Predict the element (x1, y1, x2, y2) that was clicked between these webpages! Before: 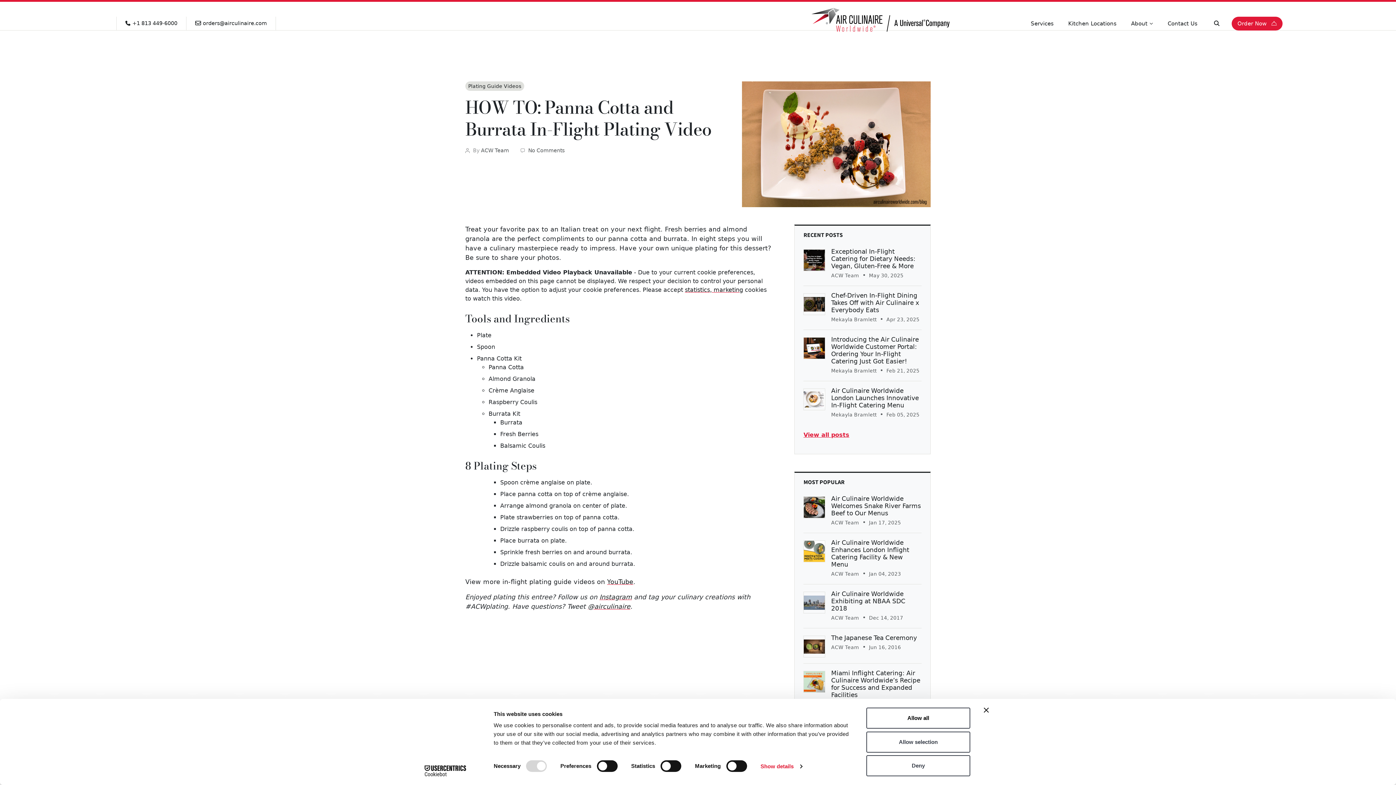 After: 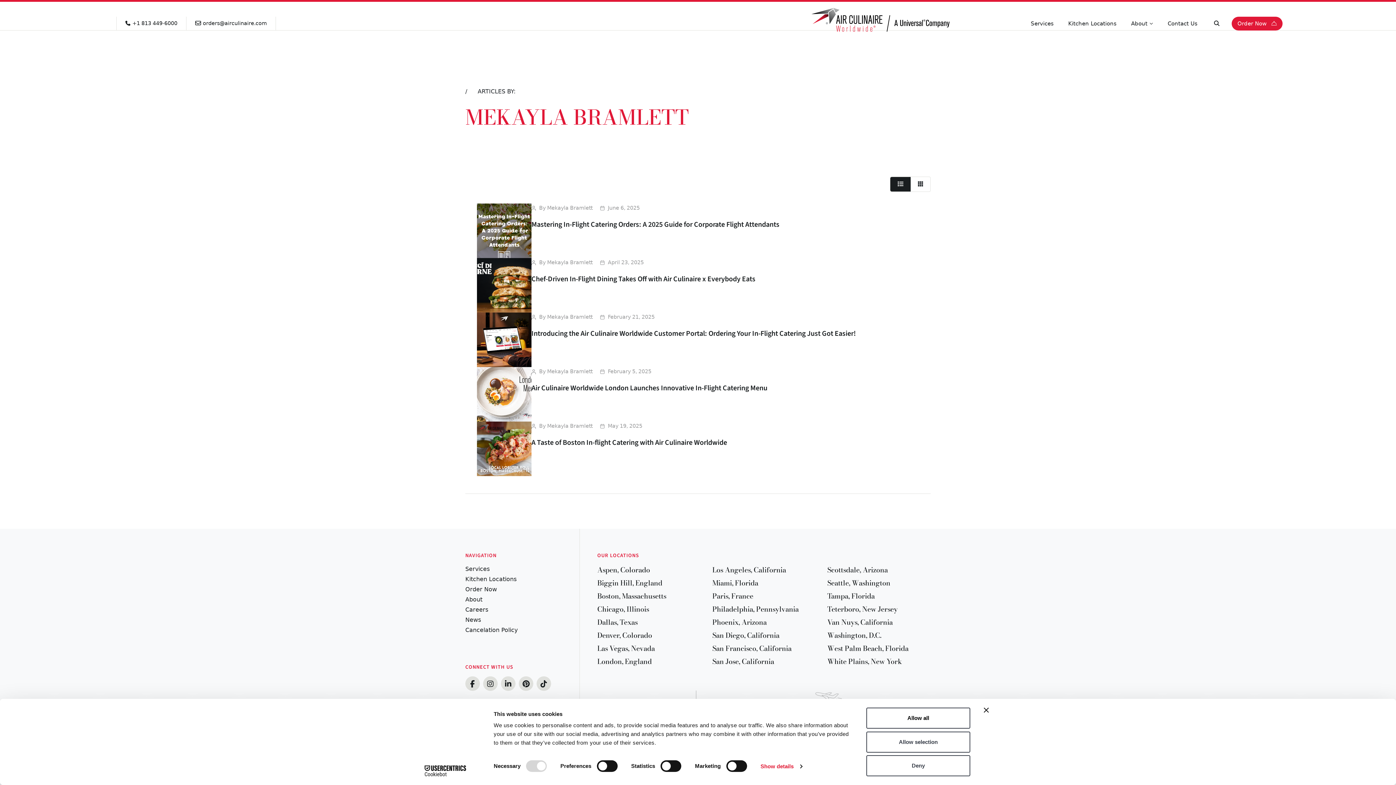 Action: label: Mekayla Bramlett bbox: (831, 316, 876, 323)